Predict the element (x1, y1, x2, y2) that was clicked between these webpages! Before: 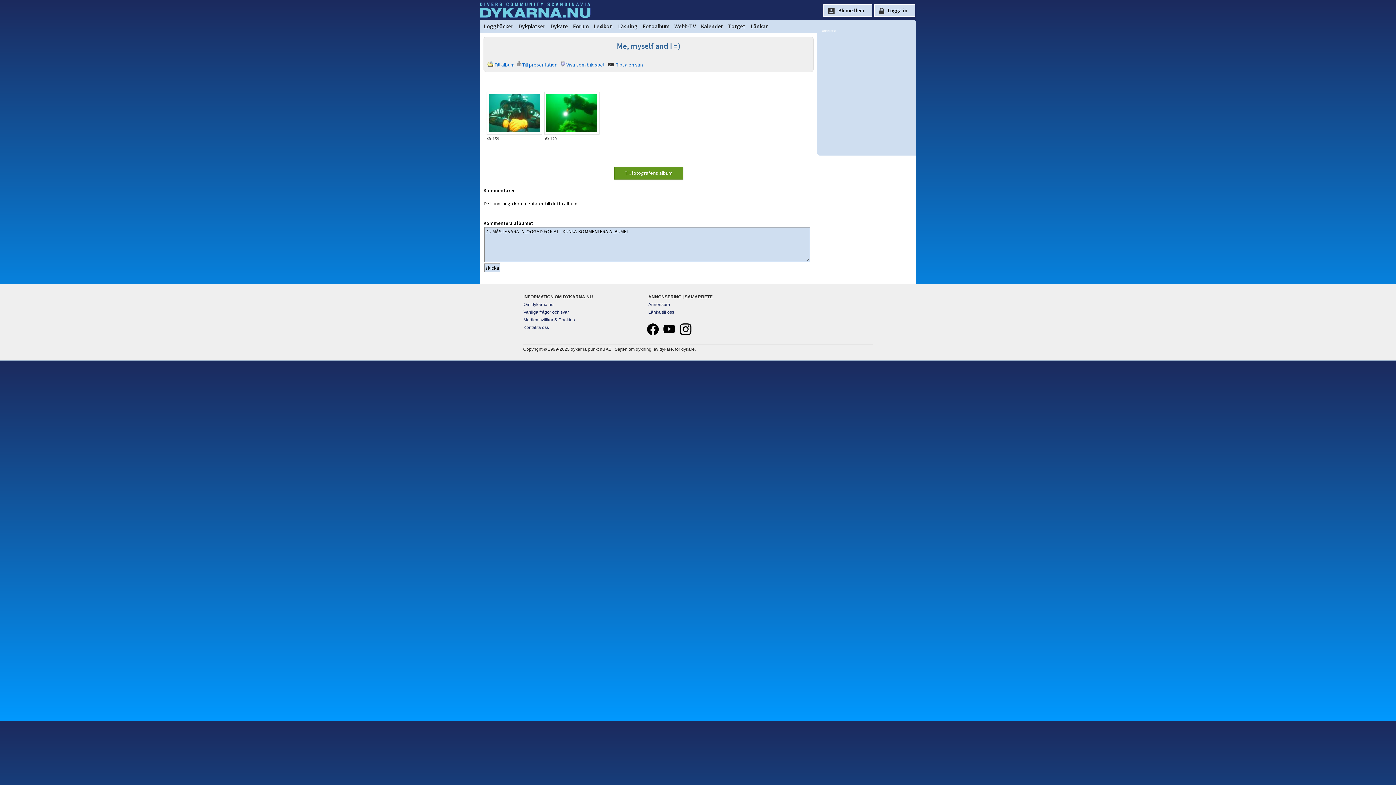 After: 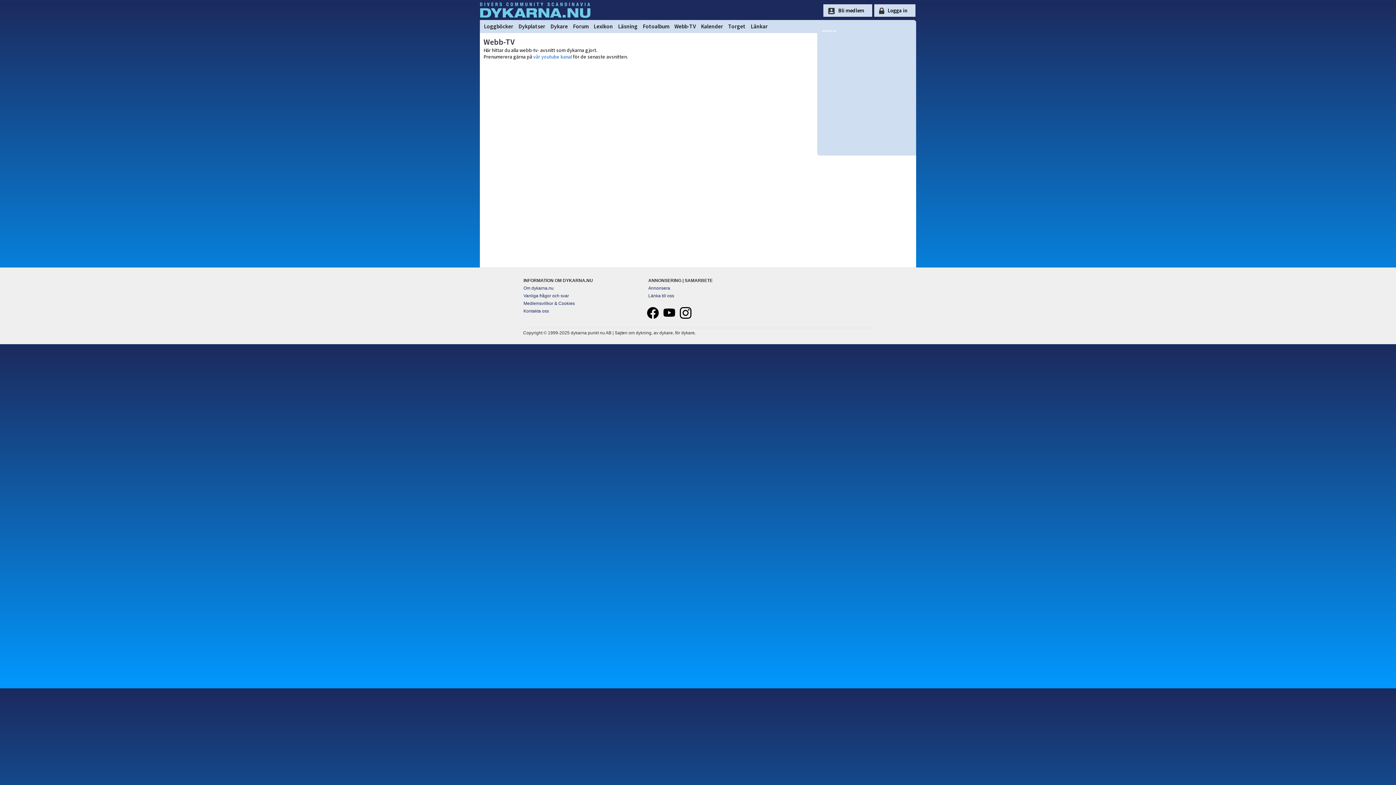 Action: bbox: (672, 21, 698, 31) label: Webb-TV